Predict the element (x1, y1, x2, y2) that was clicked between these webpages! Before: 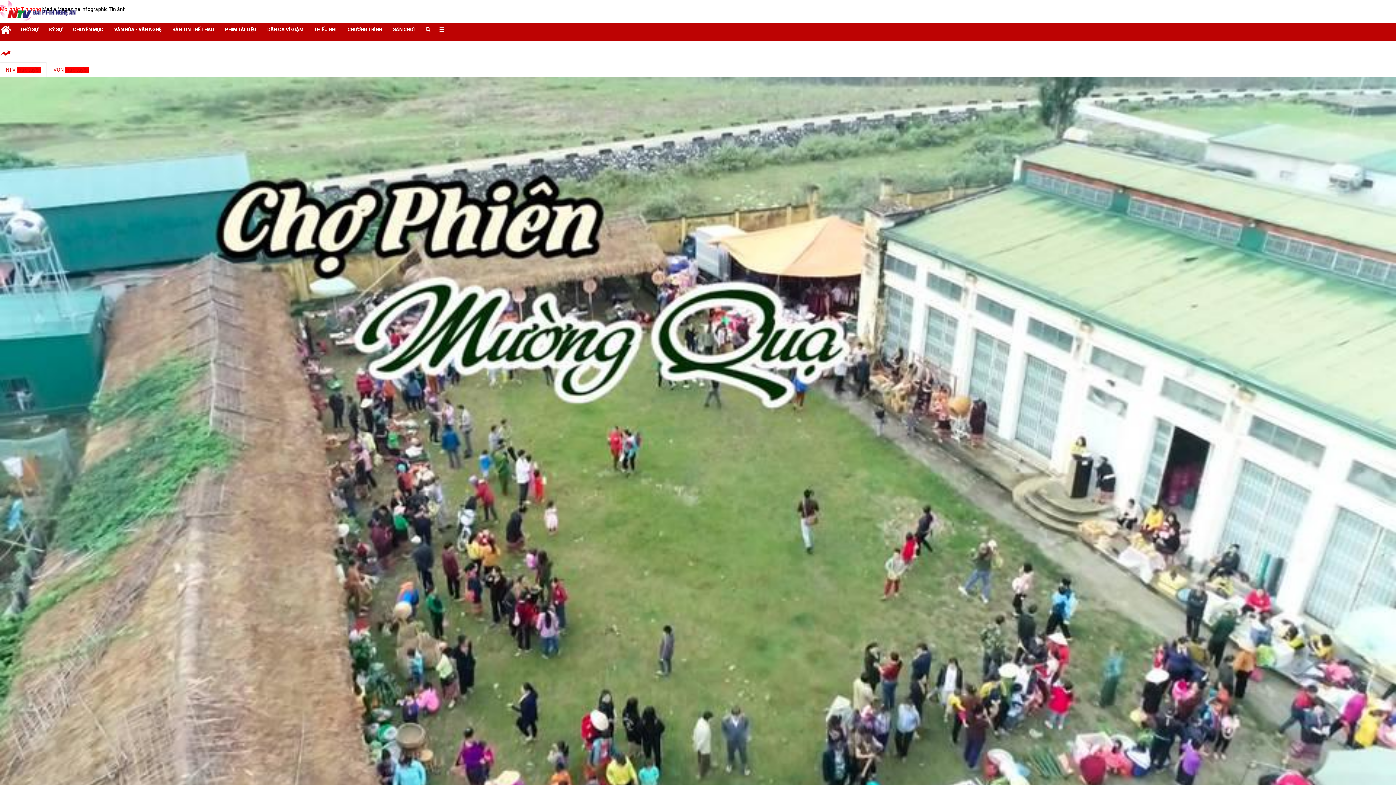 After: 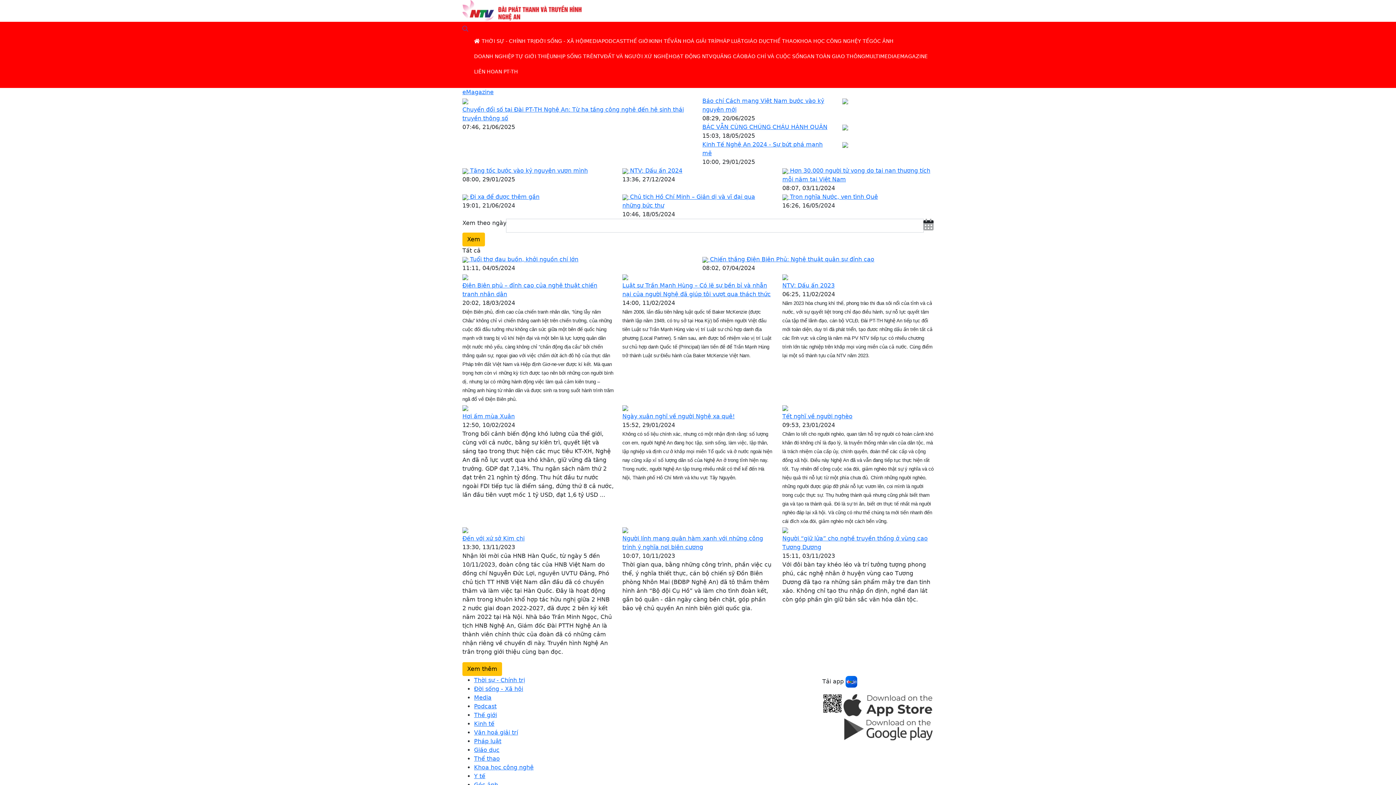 Action: label: Magazine  bbox: (57, 6, 81, 12)